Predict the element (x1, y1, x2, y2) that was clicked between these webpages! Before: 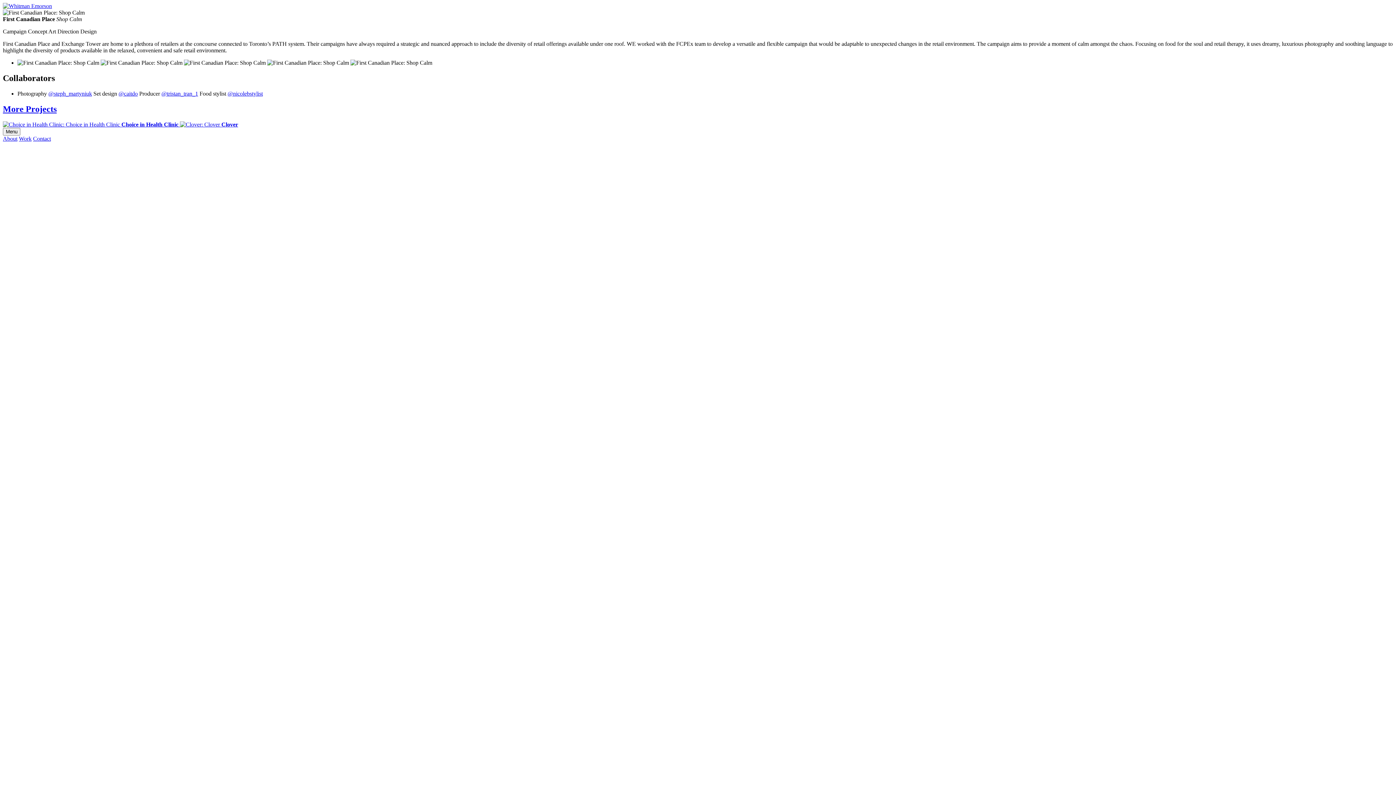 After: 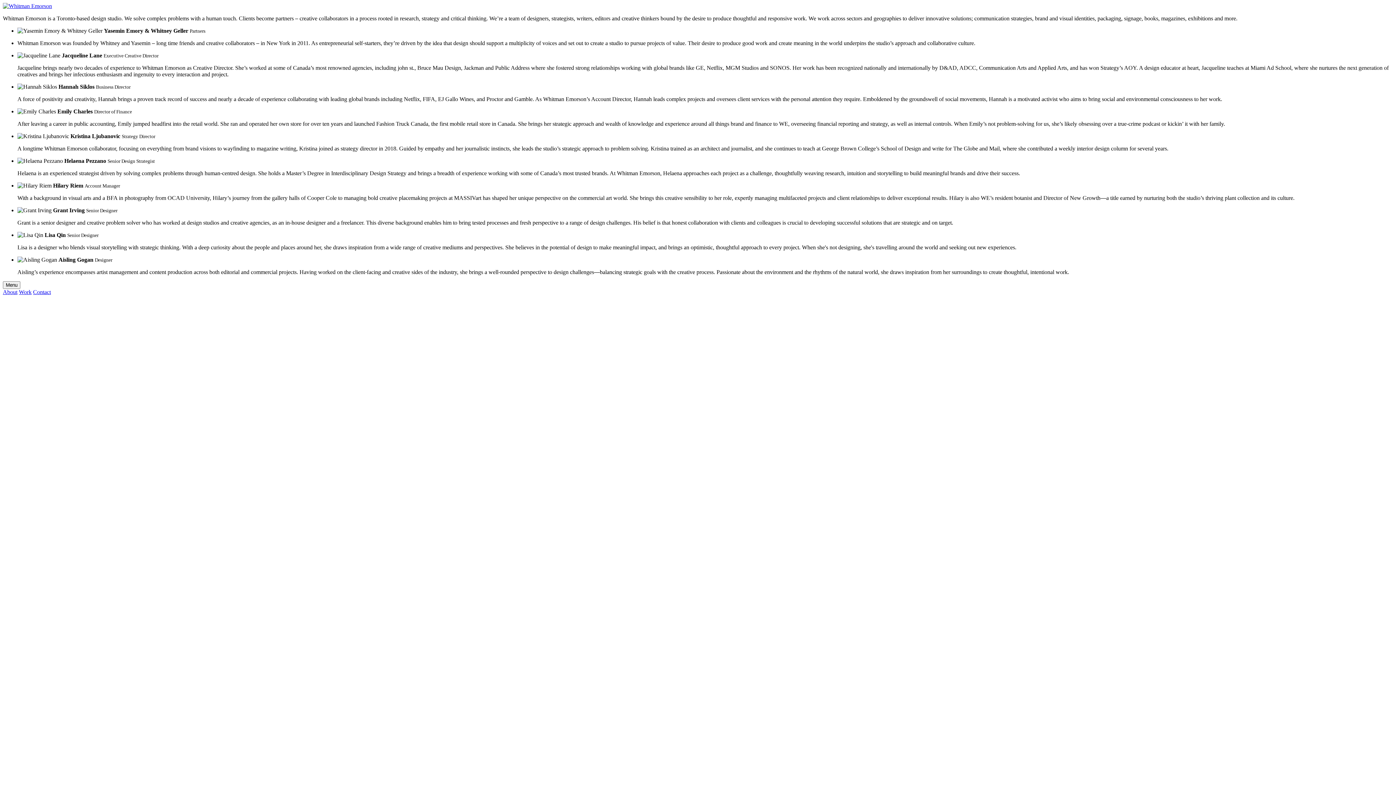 Action: bbox: (2, 135, 17, 141) label: About